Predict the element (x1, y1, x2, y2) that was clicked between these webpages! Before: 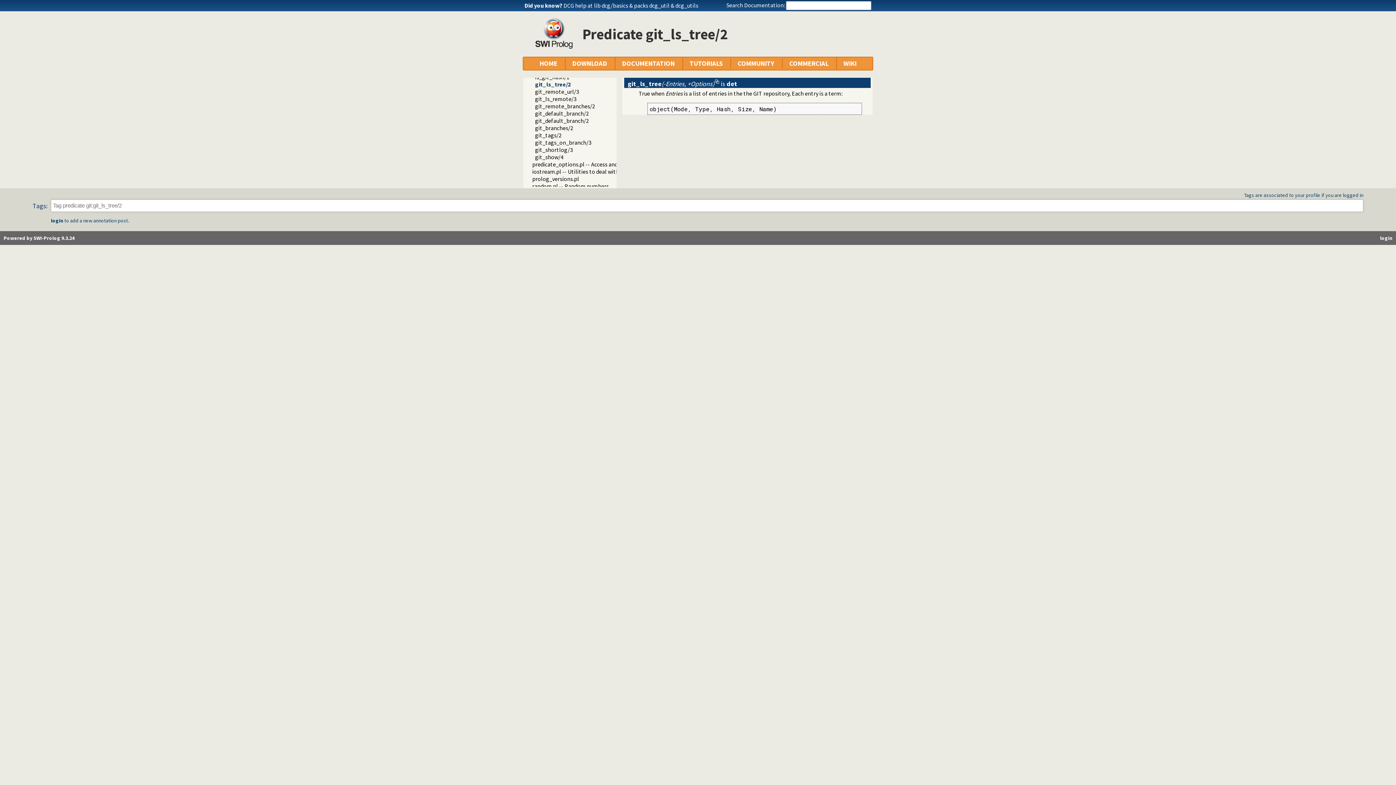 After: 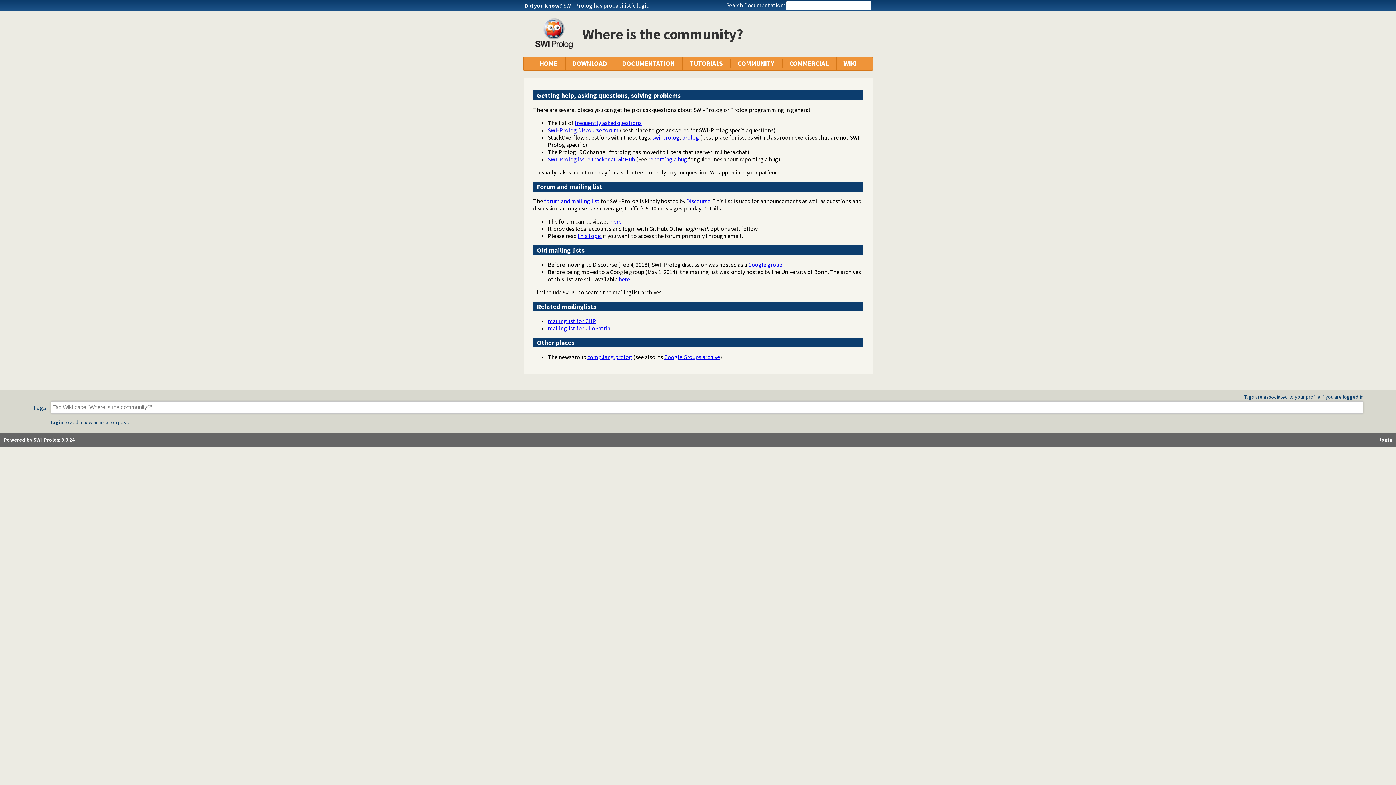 Action: label: COMMUNITY bbox: (737, 58, 774, 68)